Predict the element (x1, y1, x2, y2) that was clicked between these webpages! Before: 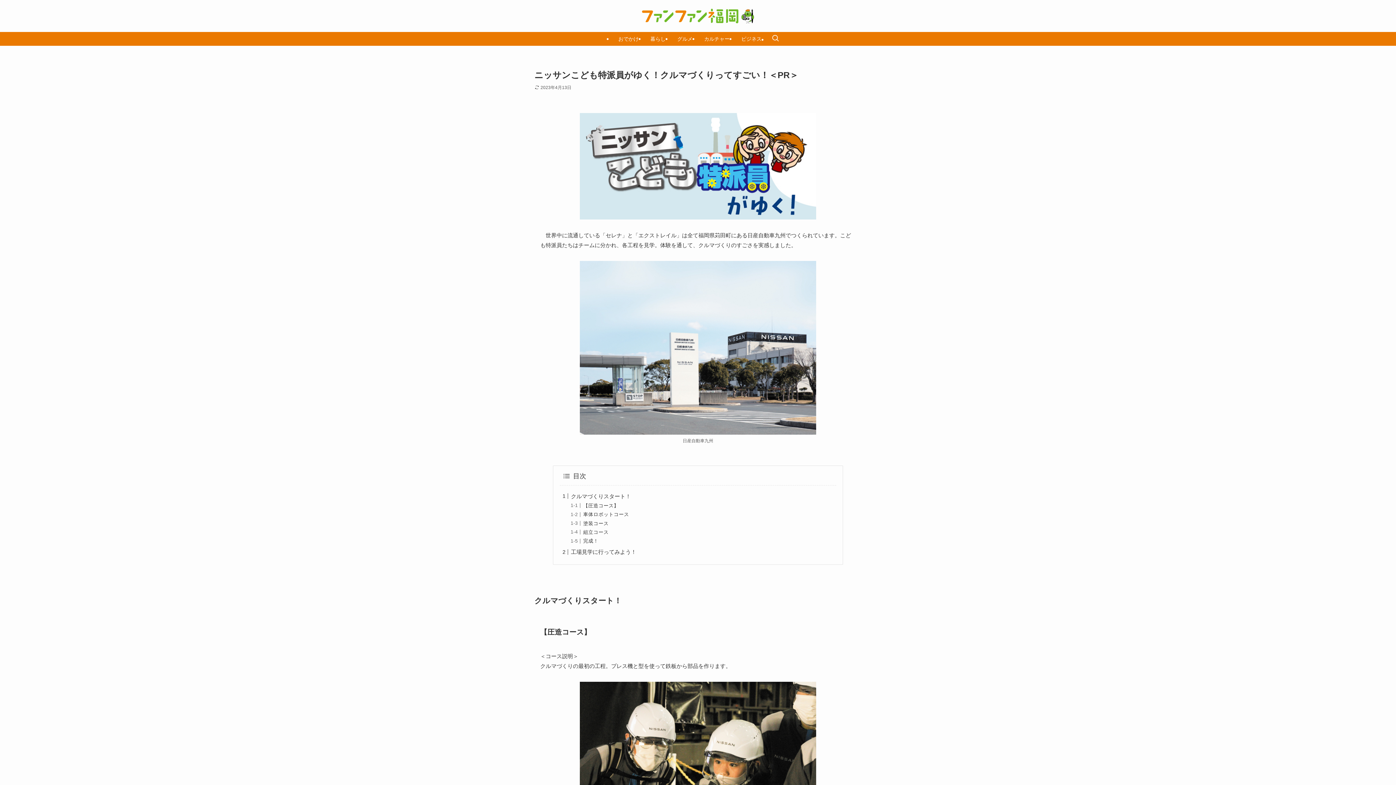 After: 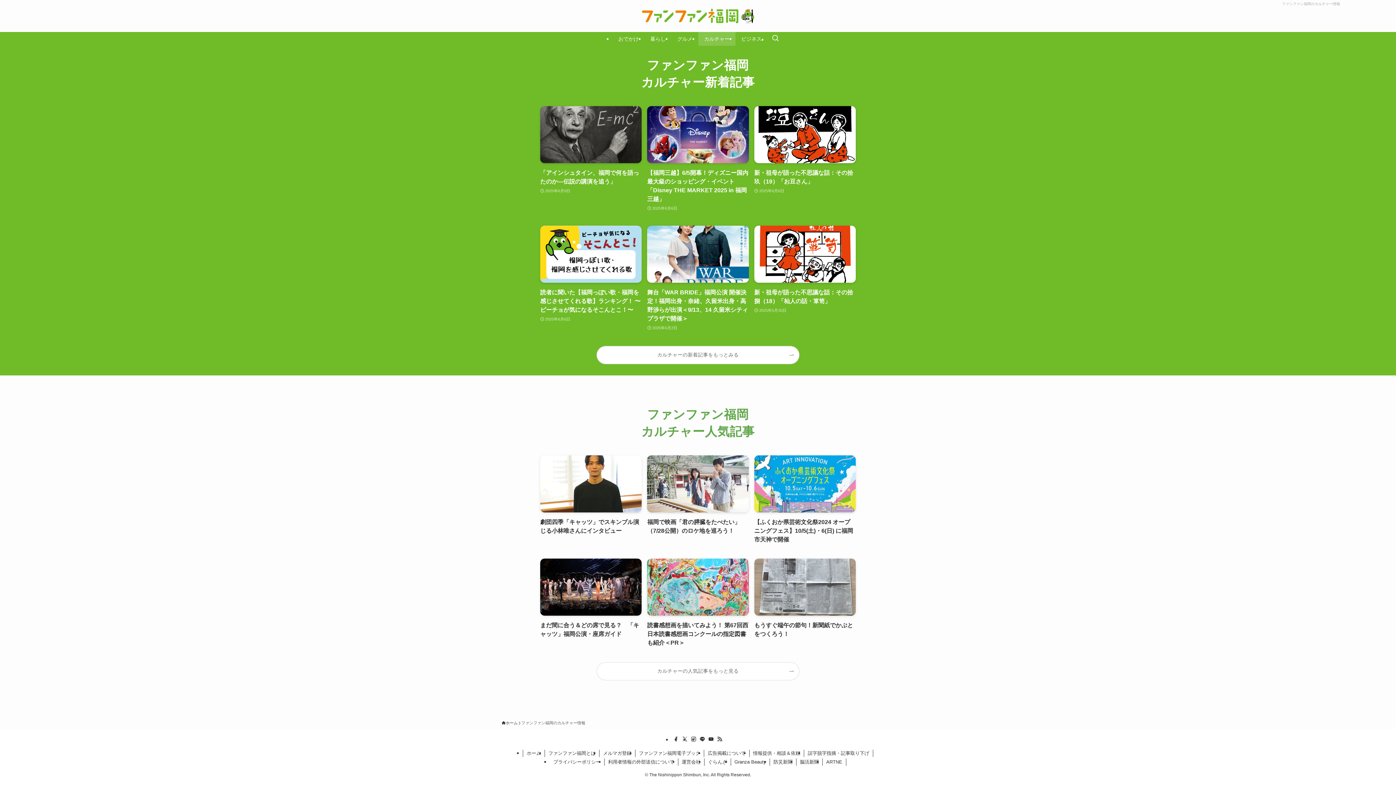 Action: bbox: (698, 32, 735, 45) label: カルチャー